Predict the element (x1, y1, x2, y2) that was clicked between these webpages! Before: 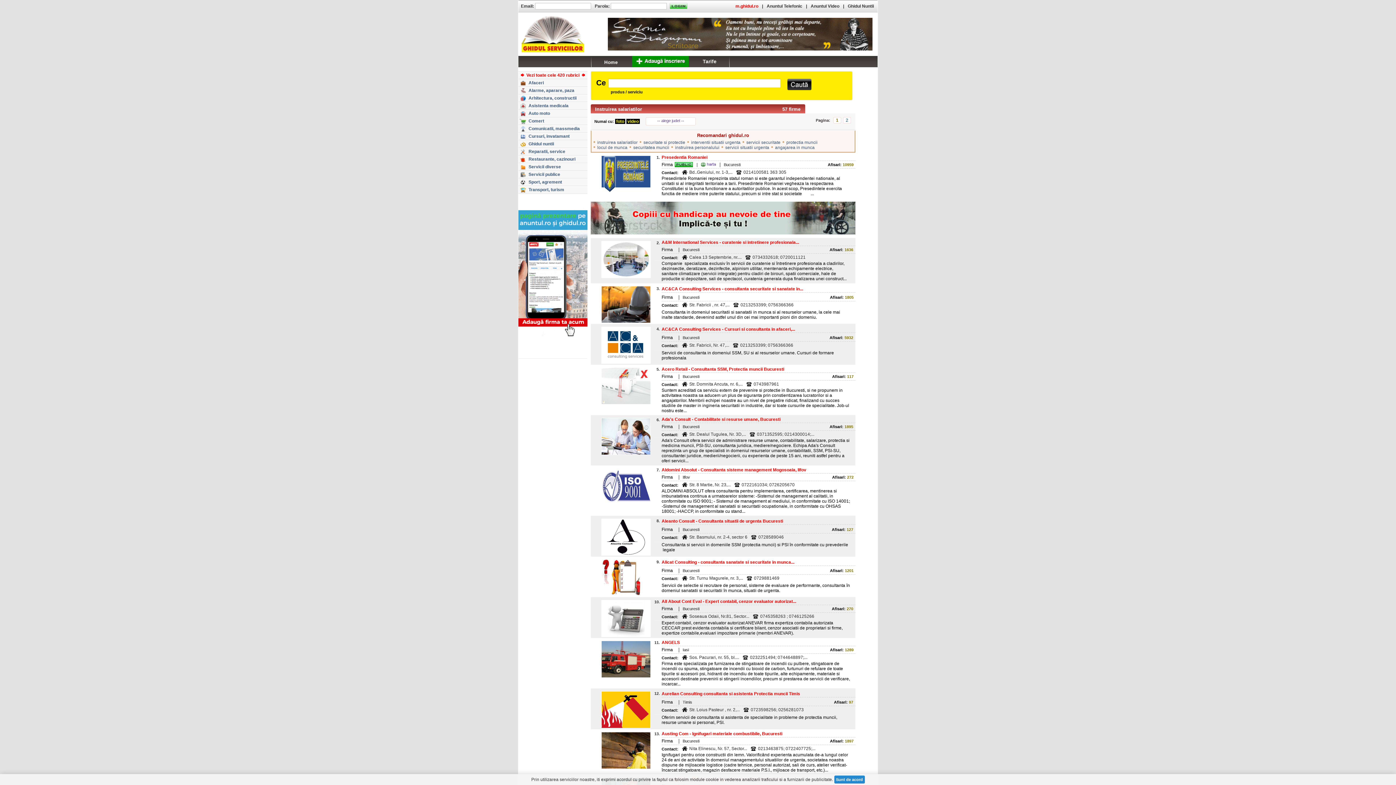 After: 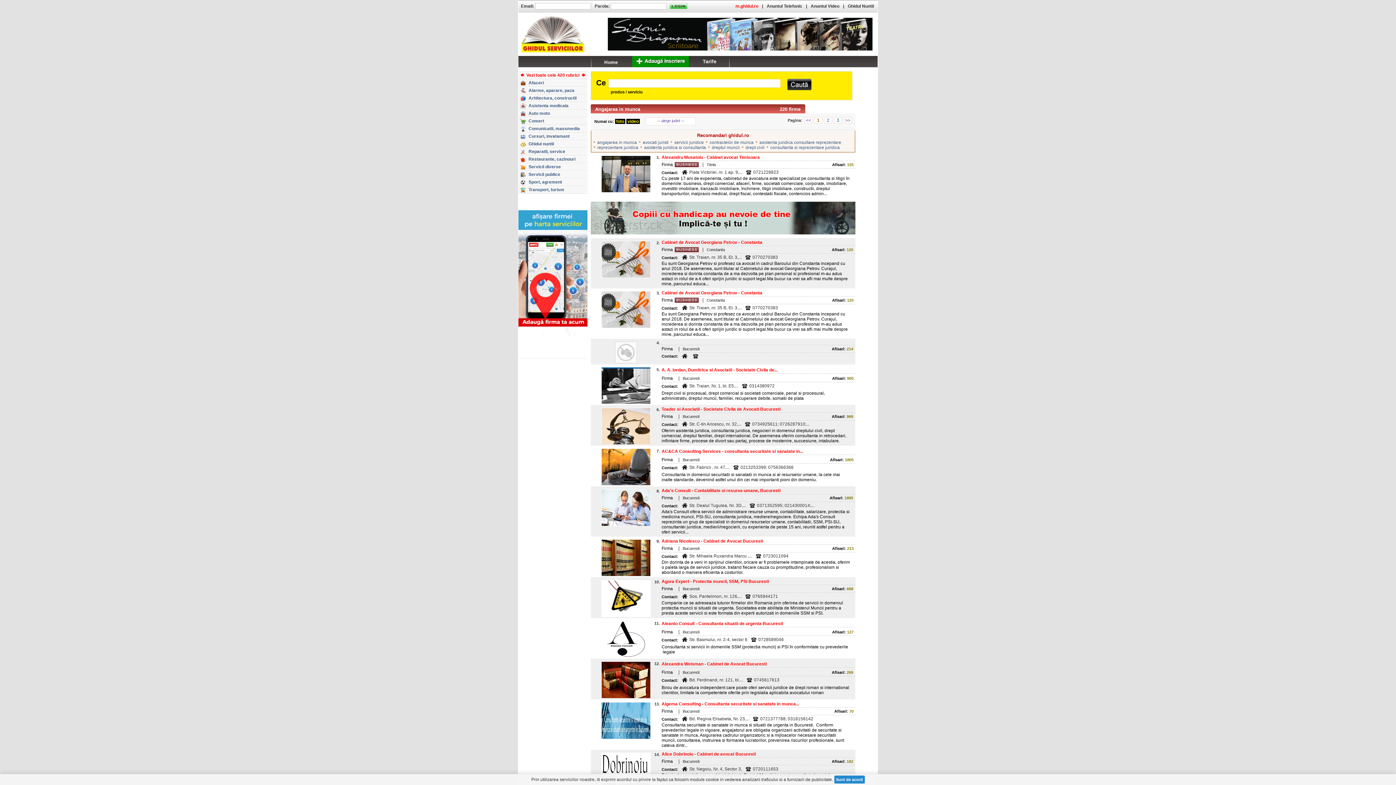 Action: bbox: (774, 144, 815, 150) label: angajarea in munca